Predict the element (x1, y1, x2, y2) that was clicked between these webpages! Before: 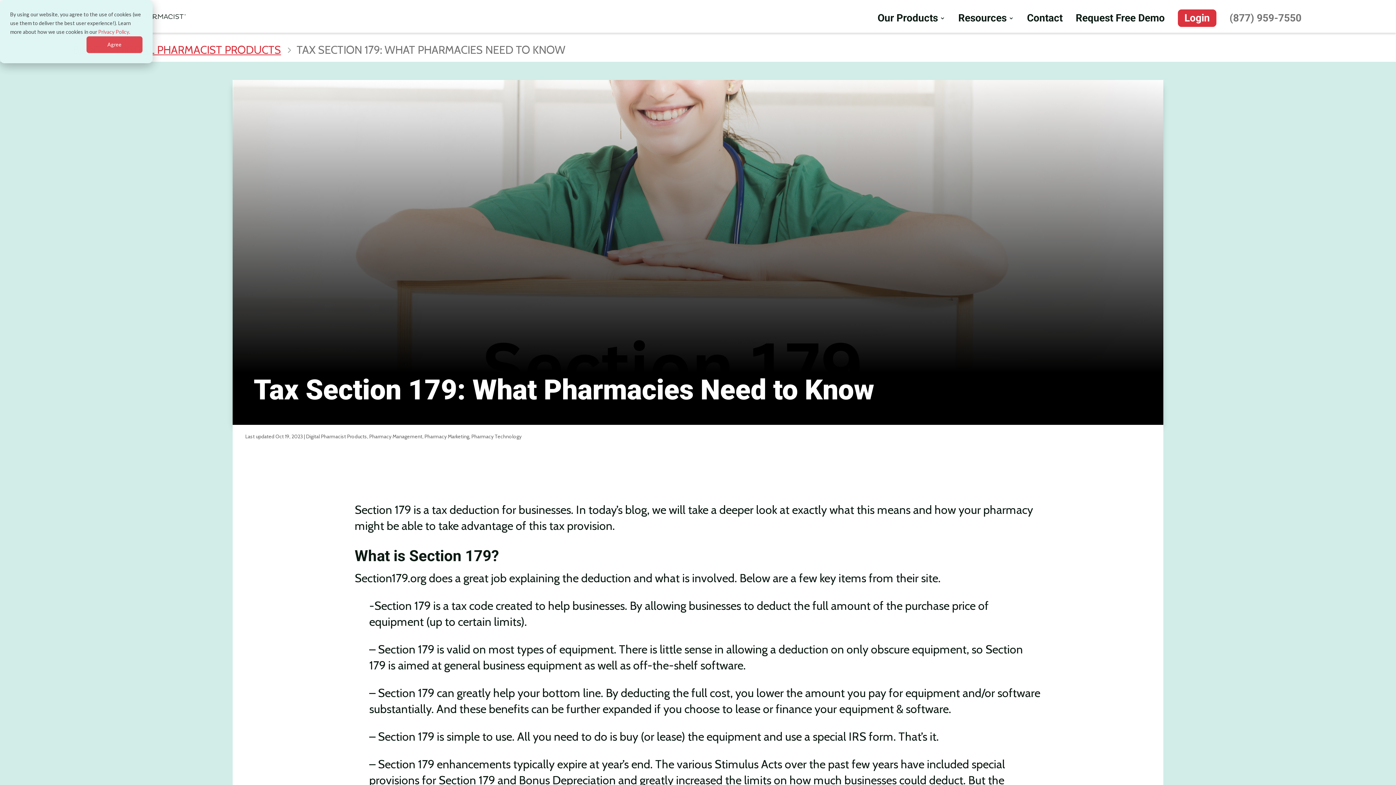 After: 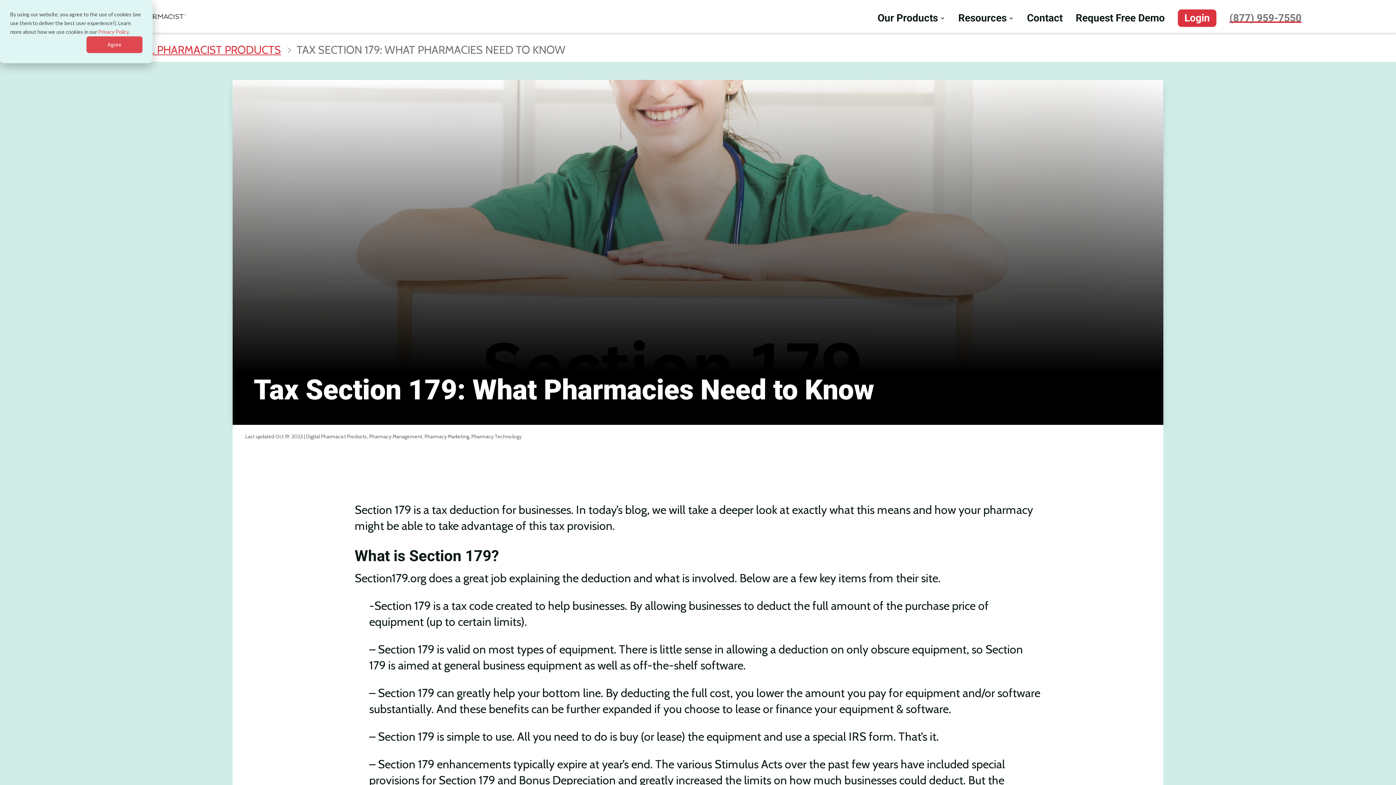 Action: bbox: (1229, 13, 1301, 32) label: (877) 959-7550